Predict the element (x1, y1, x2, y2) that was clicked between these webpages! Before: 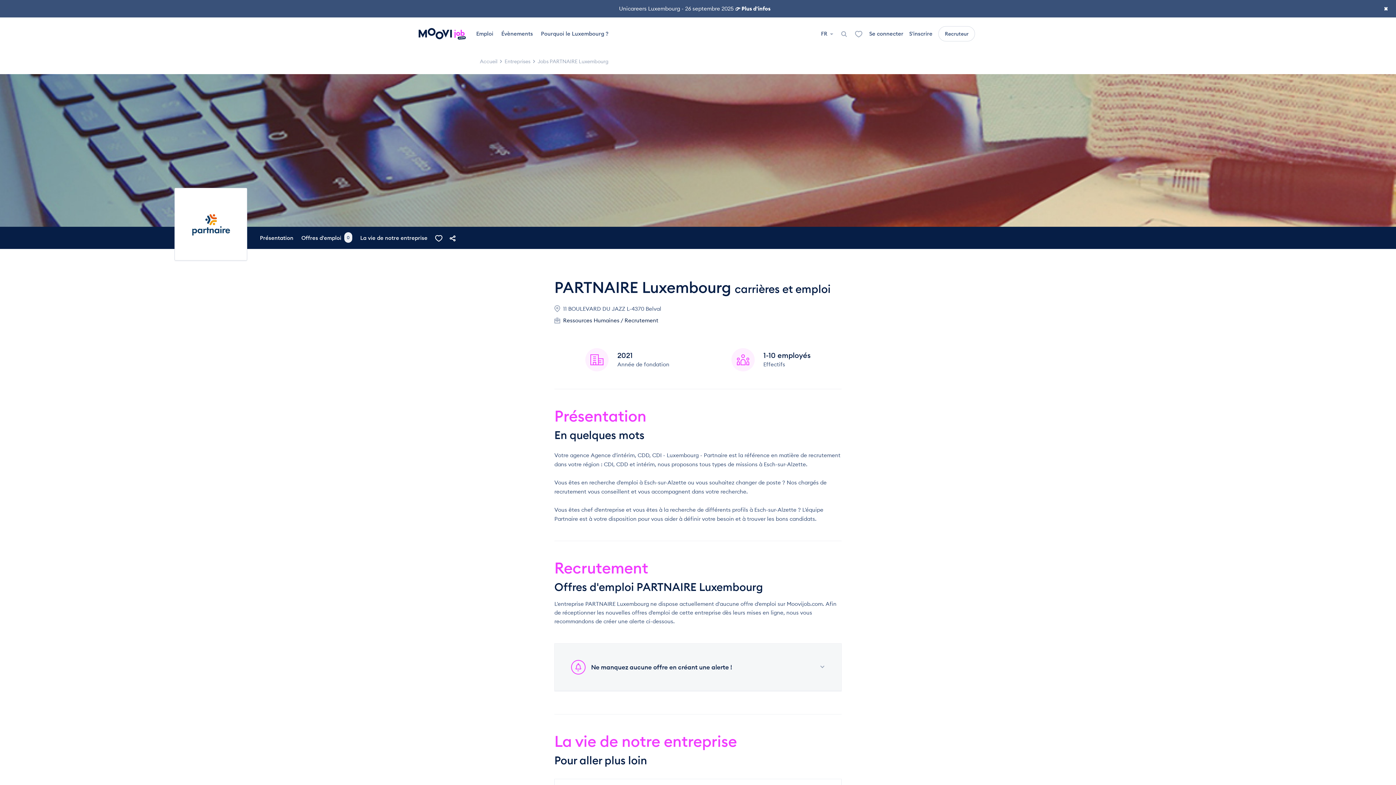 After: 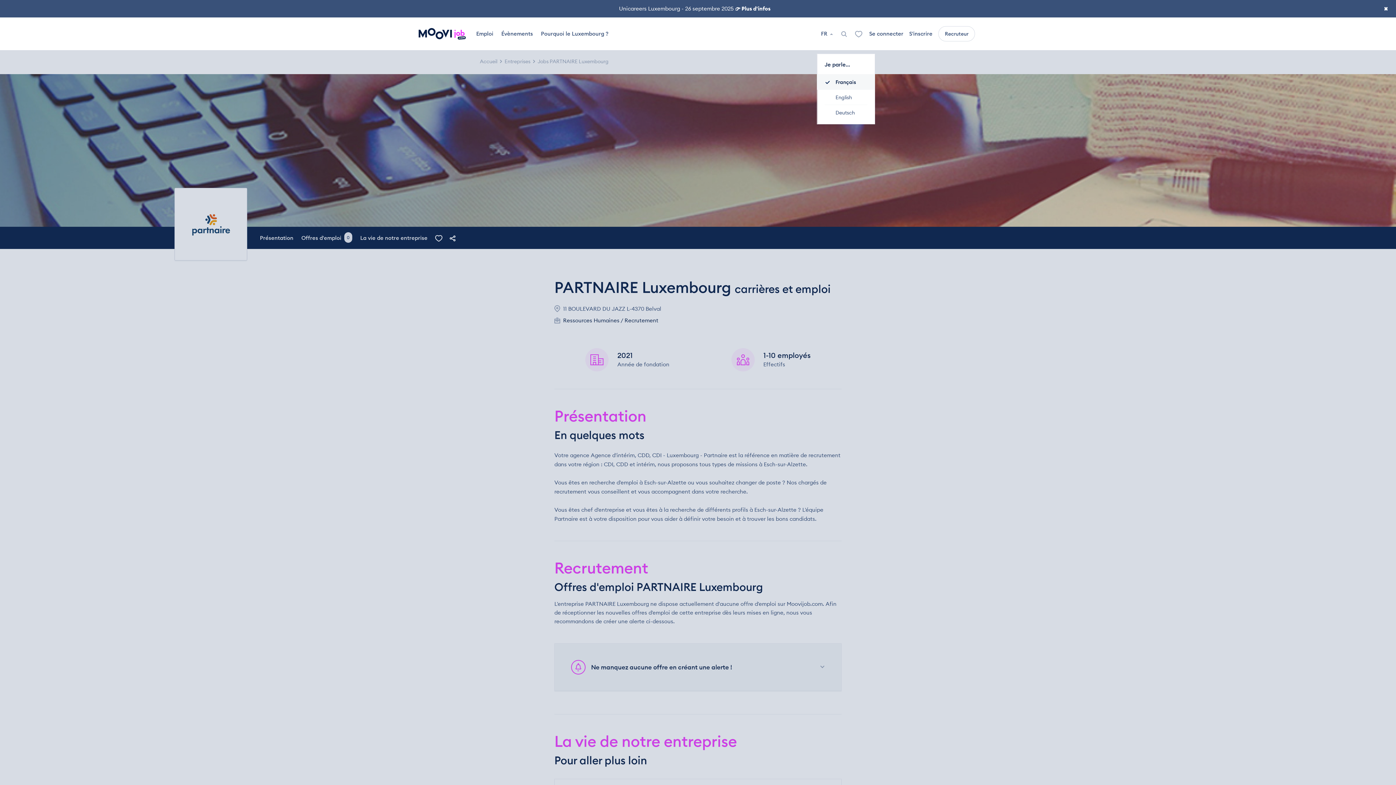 Action: bbox: (817, 17, 837, 50) label: FR 